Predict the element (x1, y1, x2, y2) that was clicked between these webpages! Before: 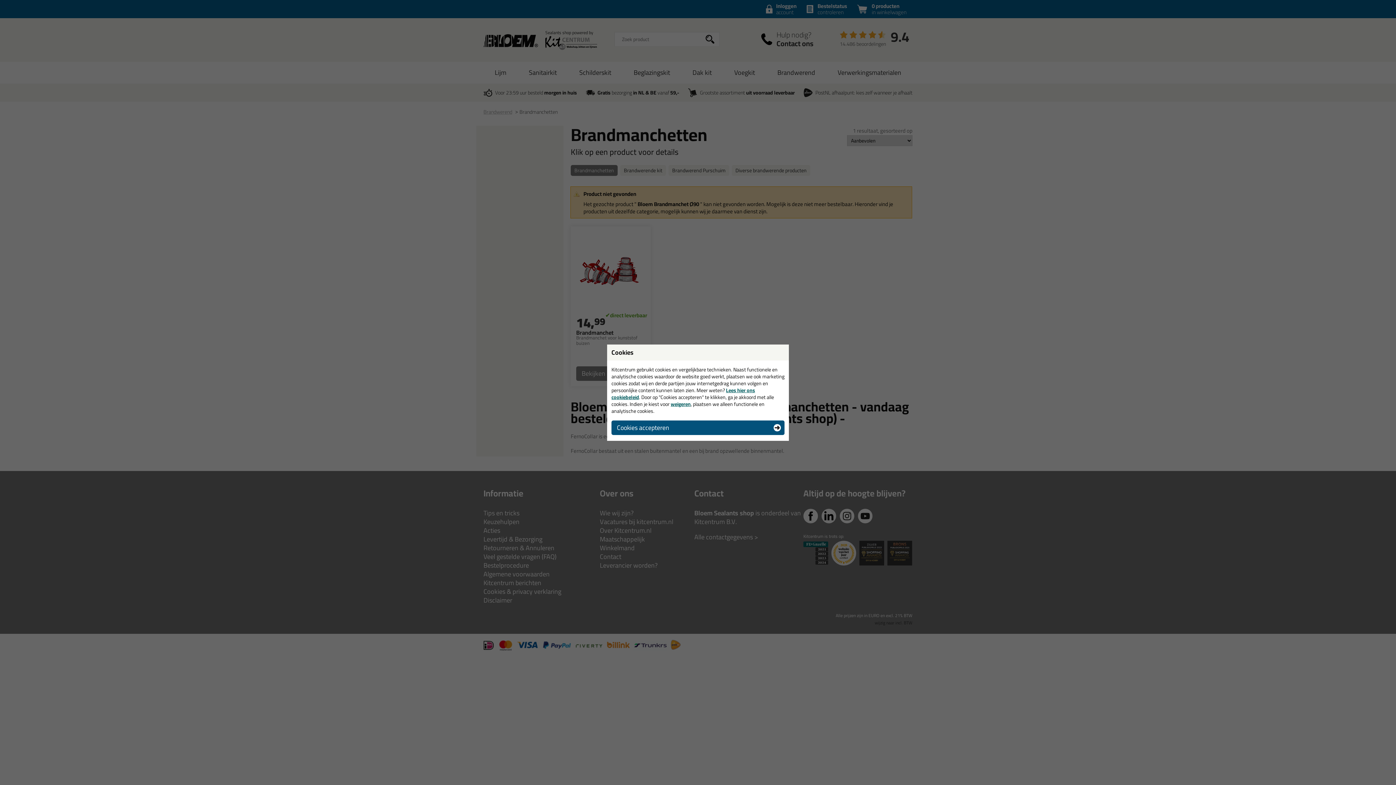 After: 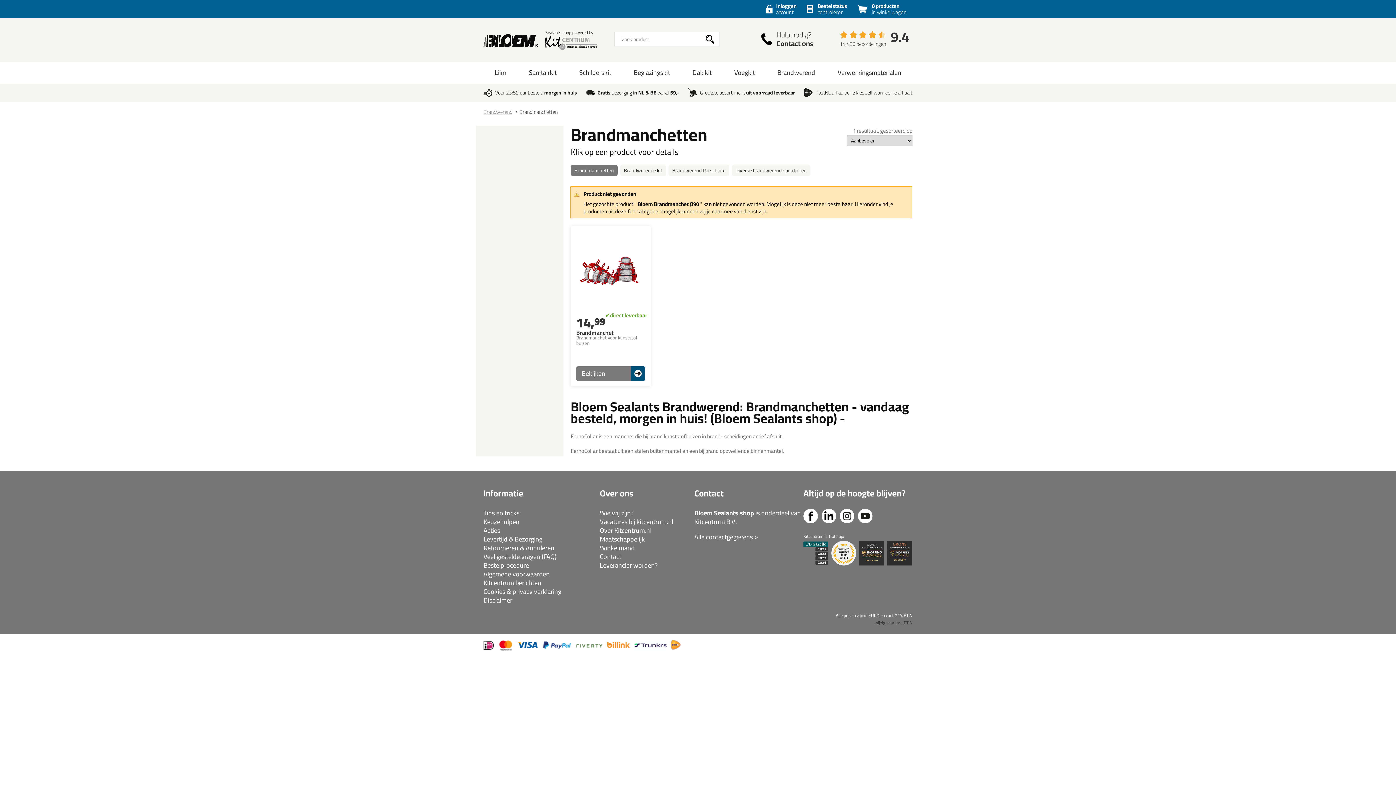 Action: label: weigeren bbox: (670, 399, 690, 408)